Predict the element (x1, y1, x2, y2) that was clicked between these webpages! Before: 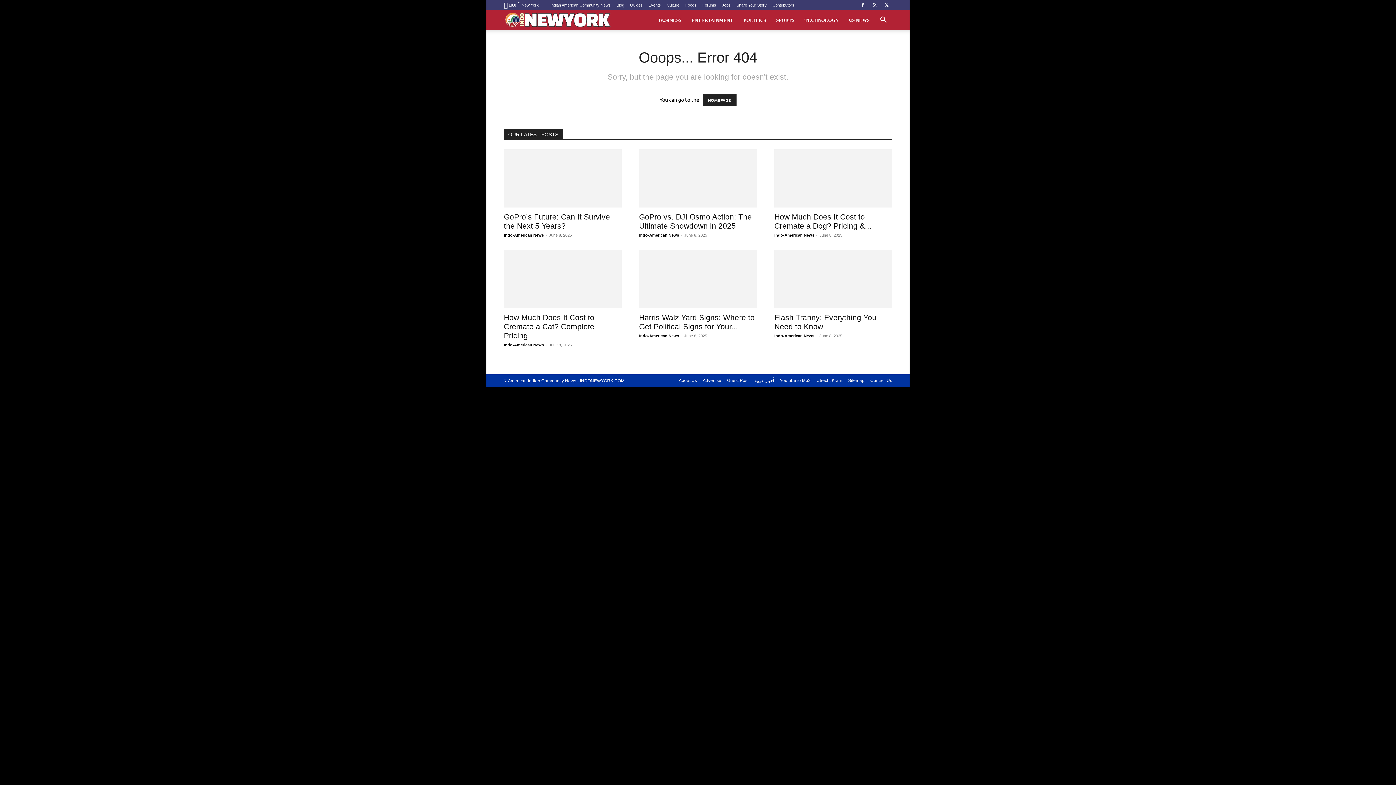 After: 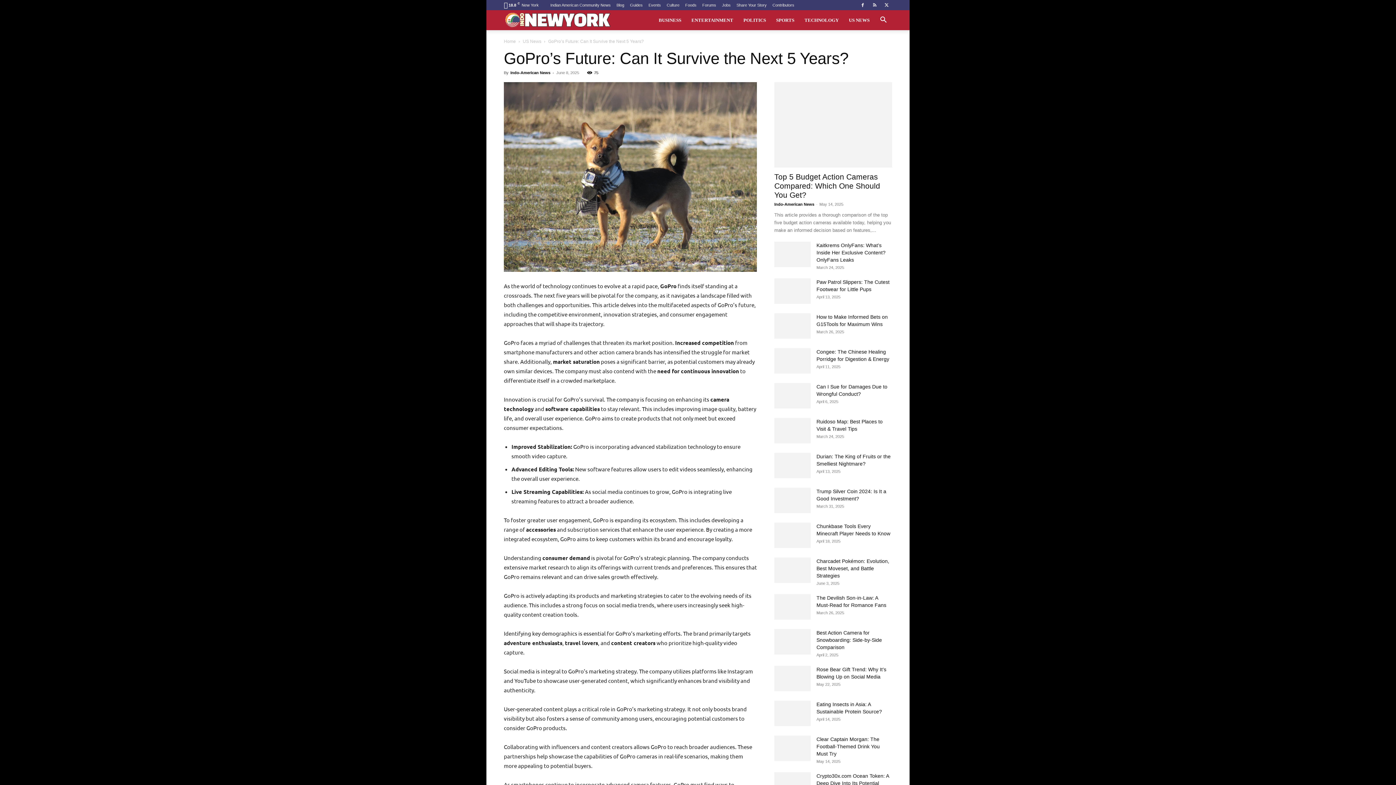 Action: bbox: (504, 149, 621, 207)